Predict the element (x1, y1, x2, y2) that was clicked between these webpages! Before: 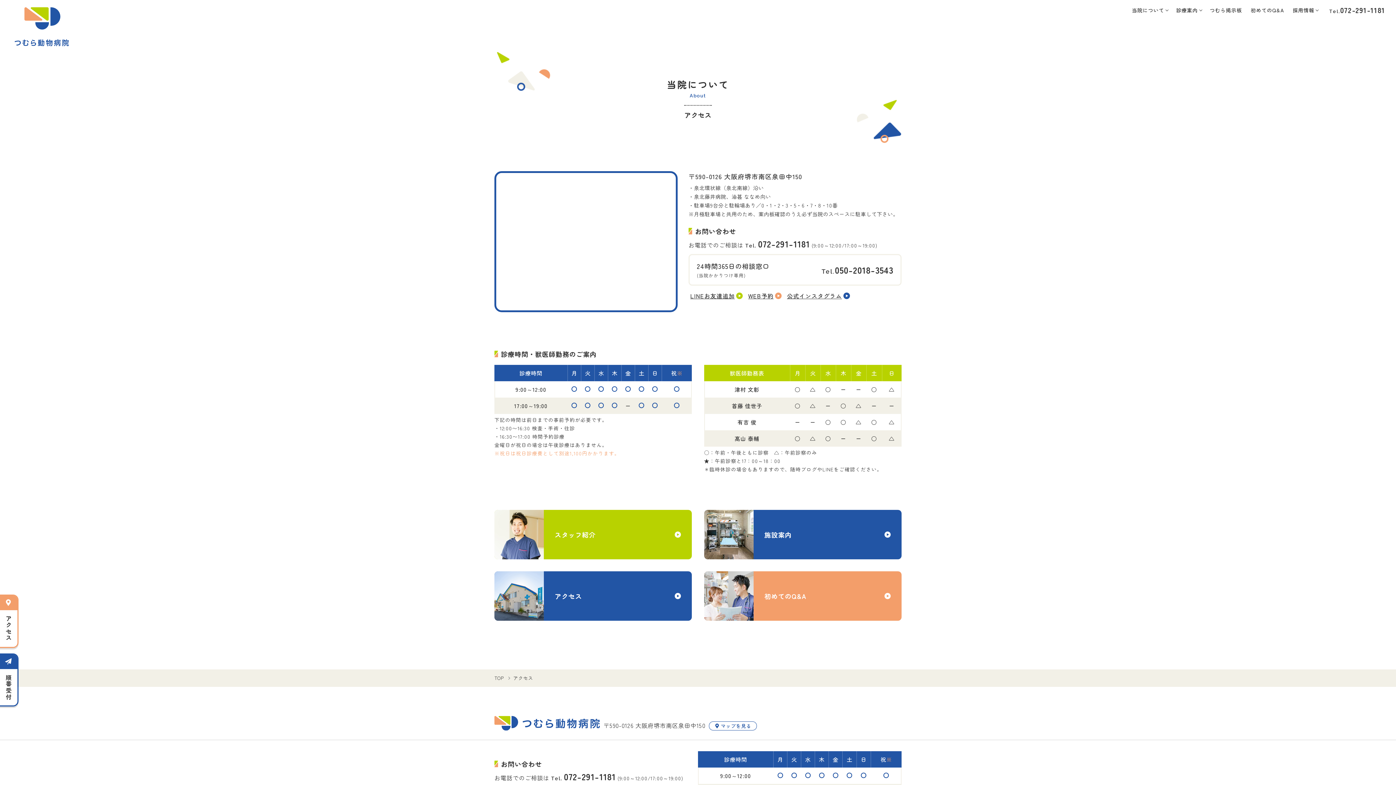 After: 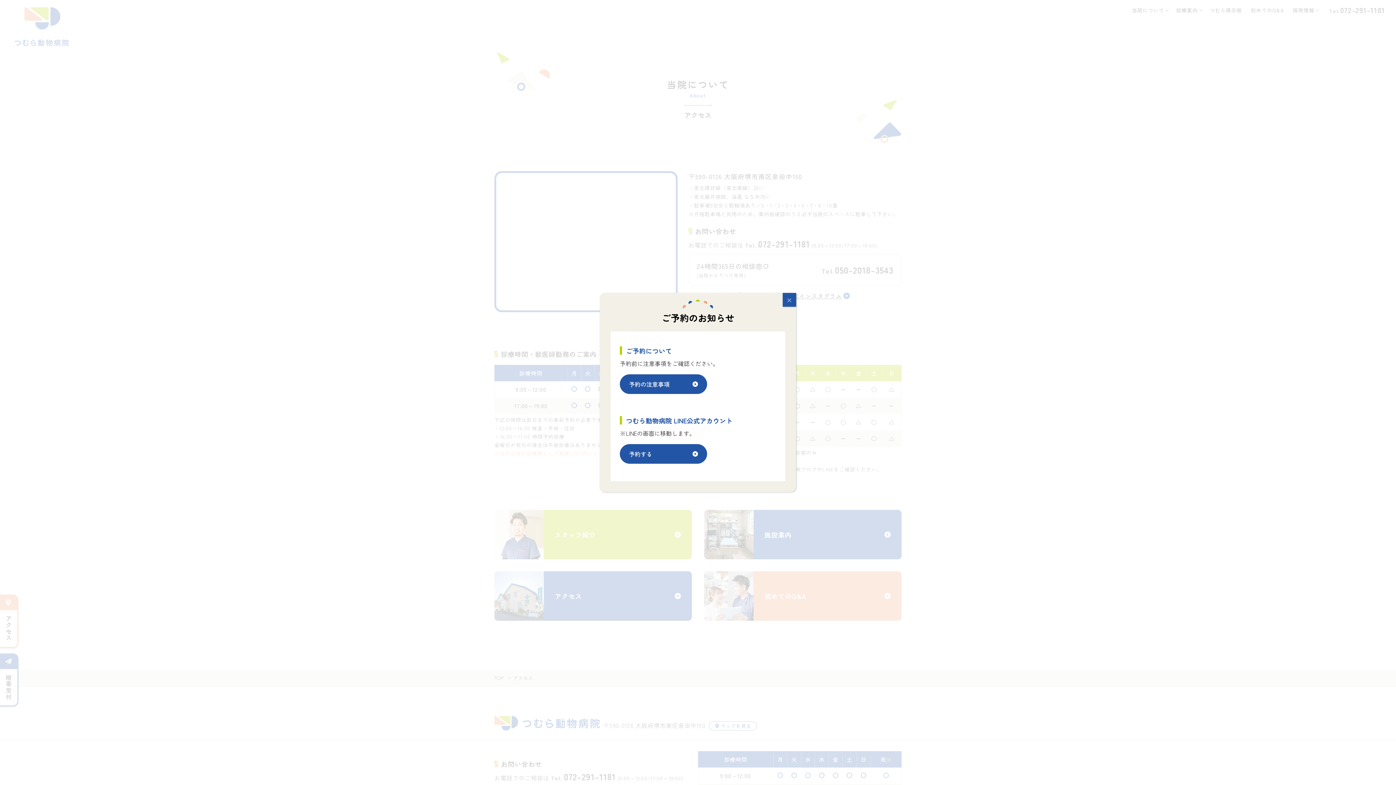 Action: bbox: (748, 291, 781, 301) label: WEB予約